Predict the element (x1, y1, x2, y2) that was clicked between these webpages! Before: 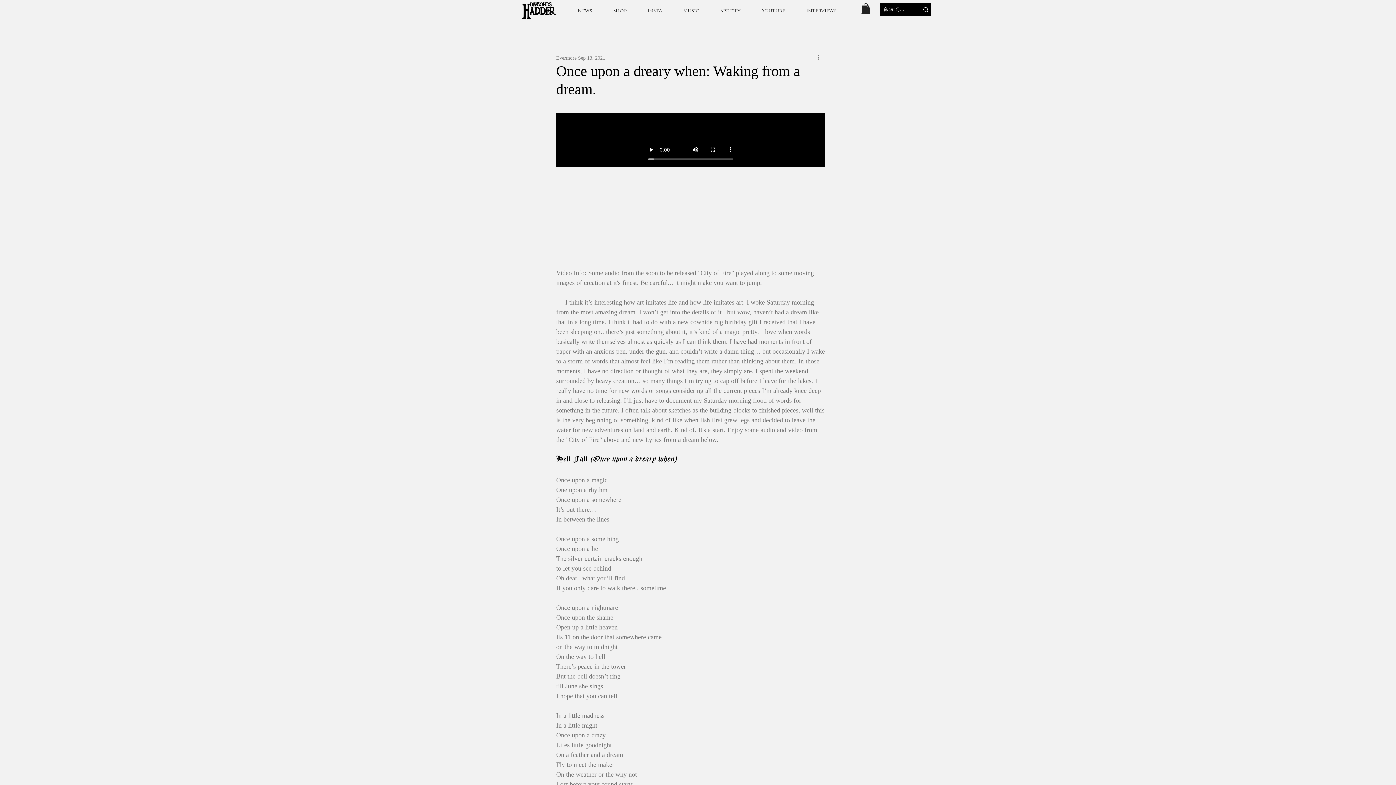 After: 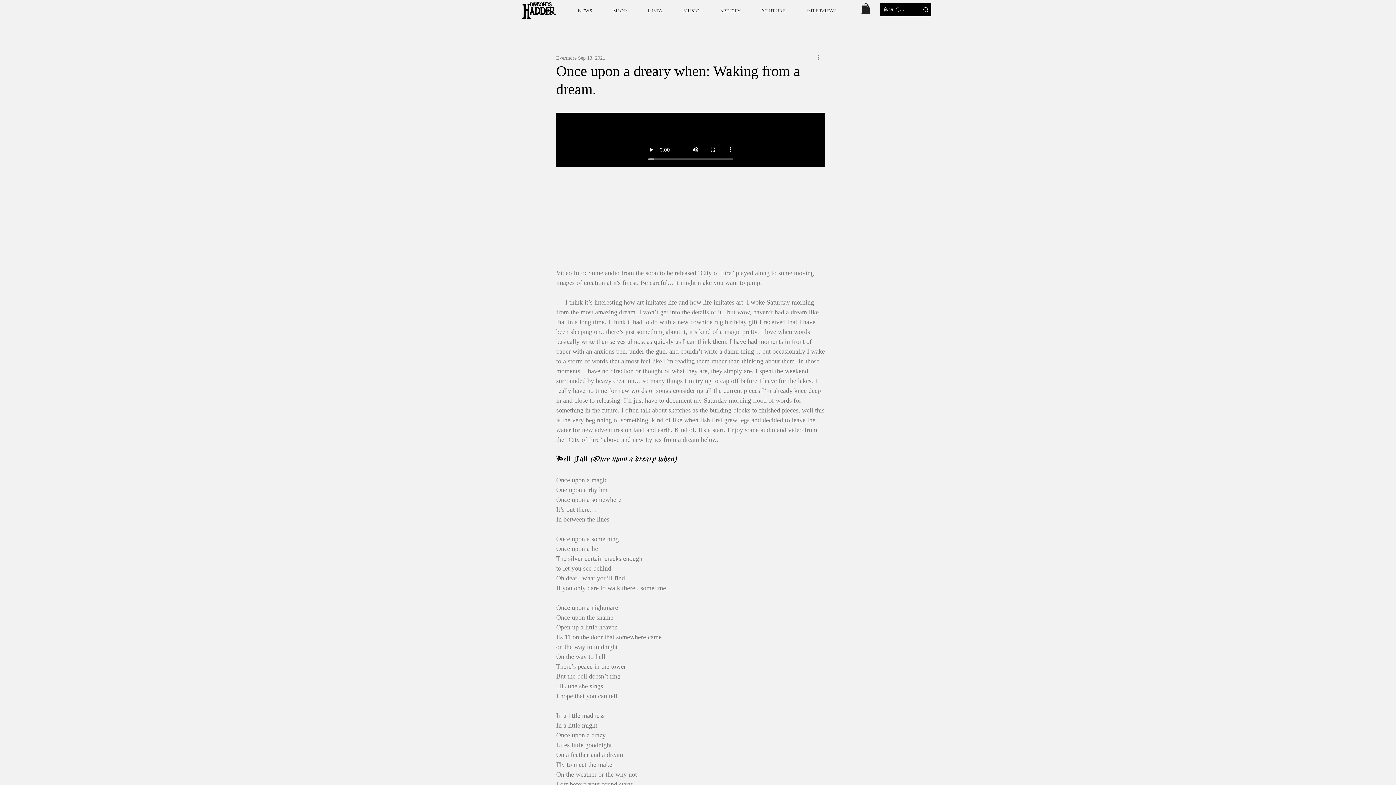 Action: label: Interviews bbox: (796, 0, 847, 21)